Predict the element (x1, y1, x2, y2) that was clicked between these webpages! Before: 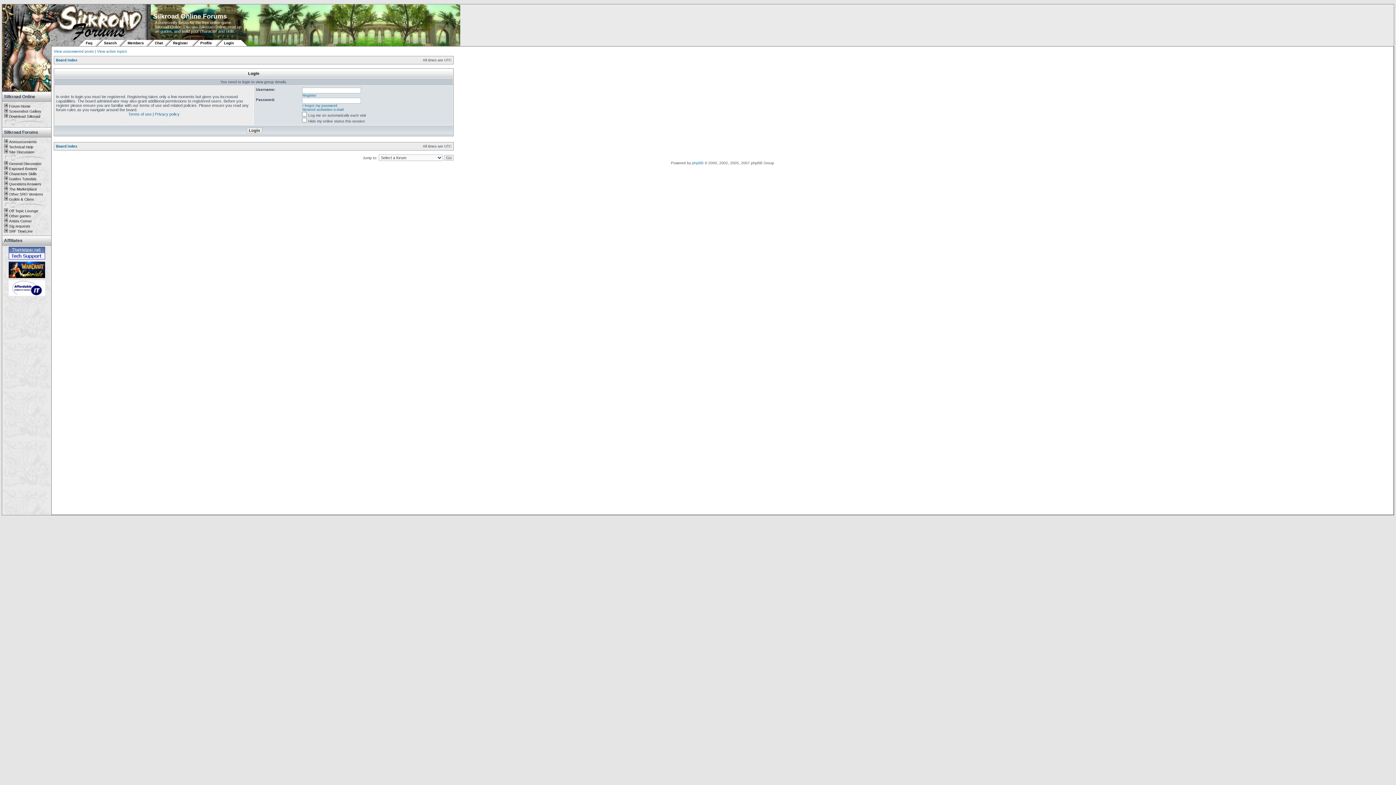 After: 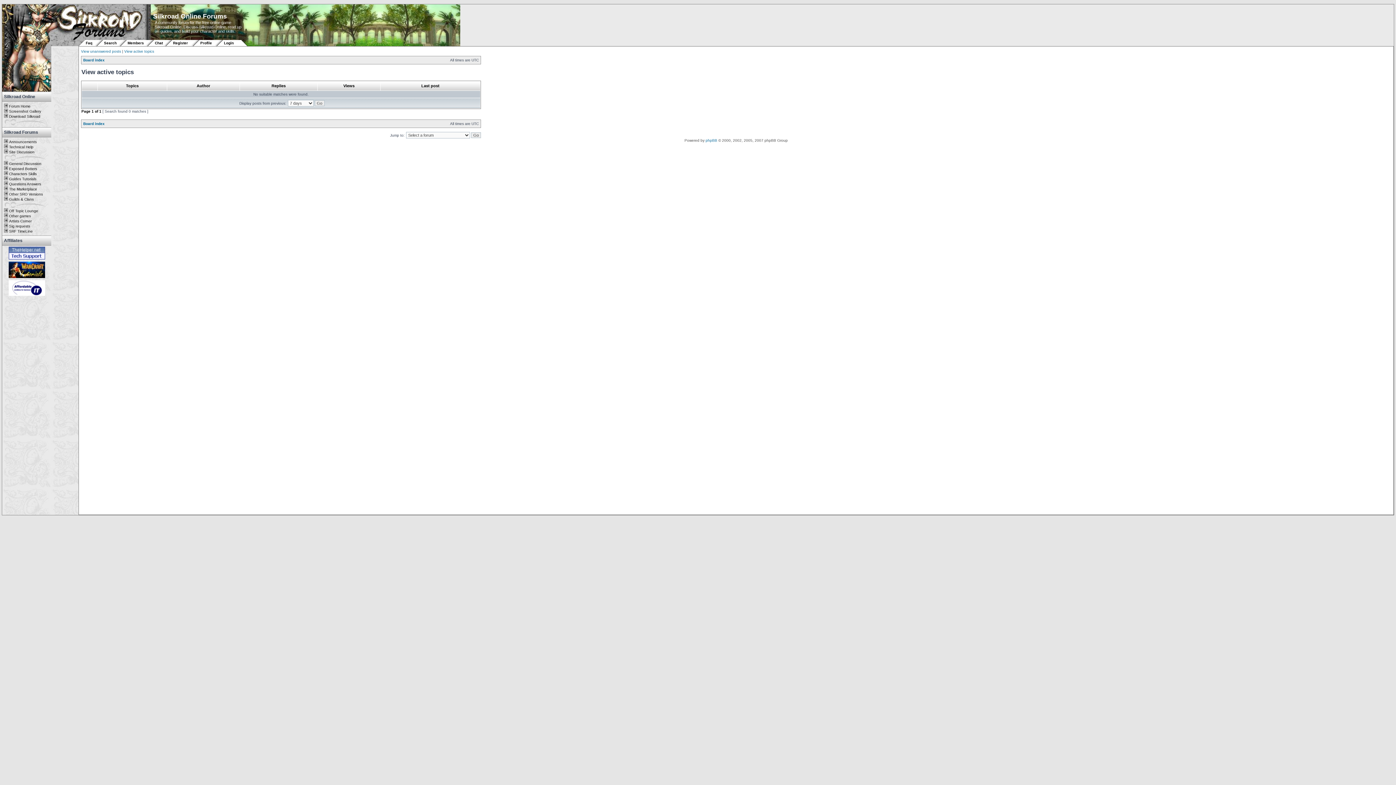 Action: label: View active topics bbox: (97, 49, 126, 53)